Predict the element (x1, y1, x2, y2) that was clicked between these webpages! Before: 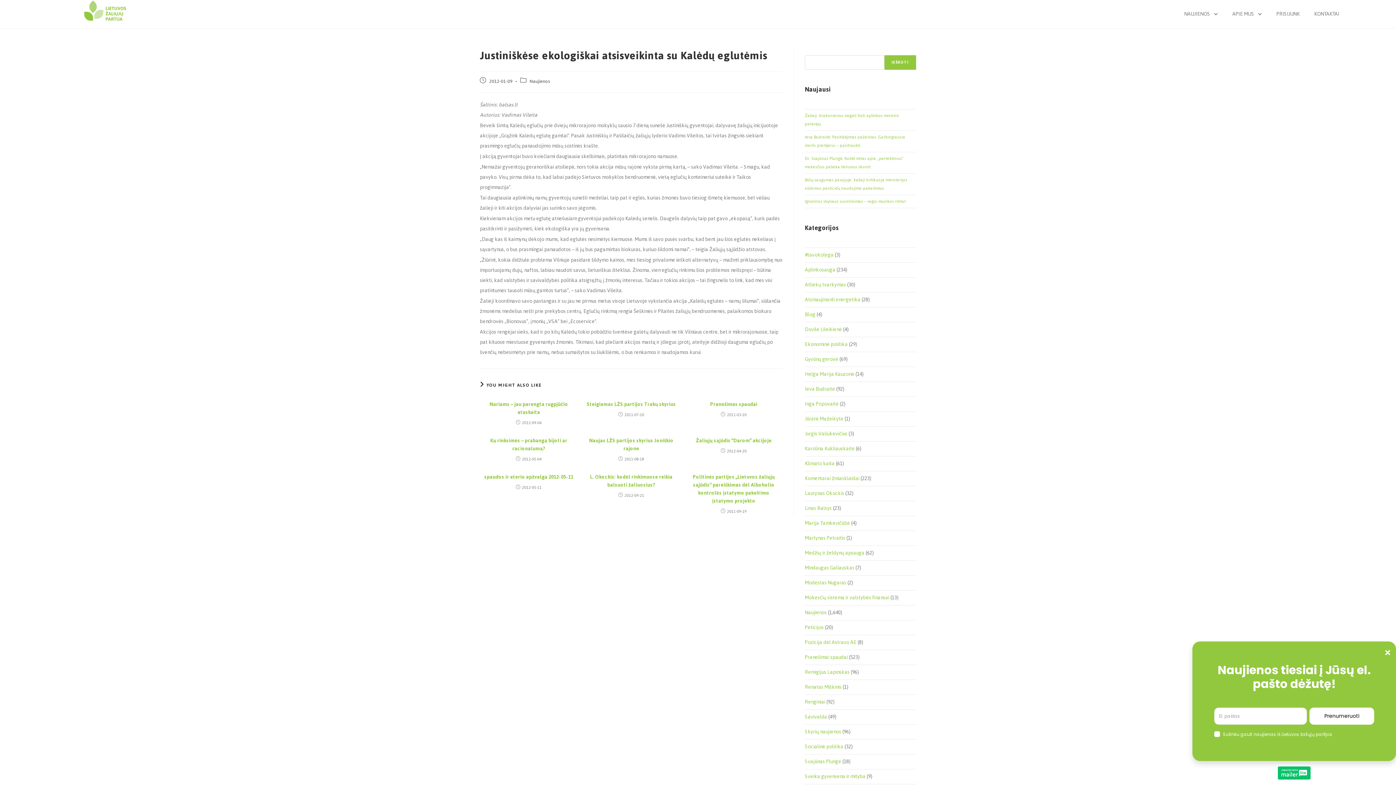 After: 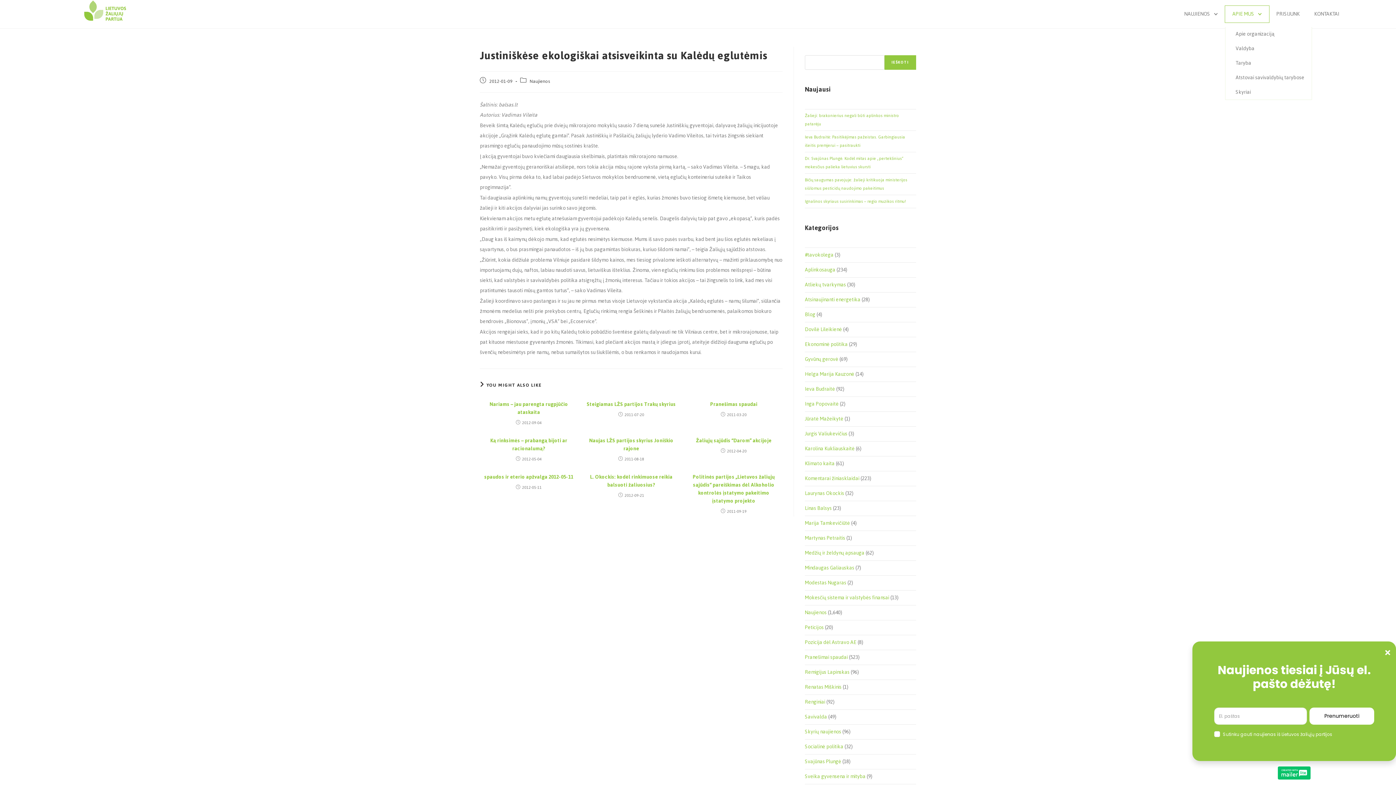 Action: label: APIE MUS bbox: (1225, 5, 1269, 22)